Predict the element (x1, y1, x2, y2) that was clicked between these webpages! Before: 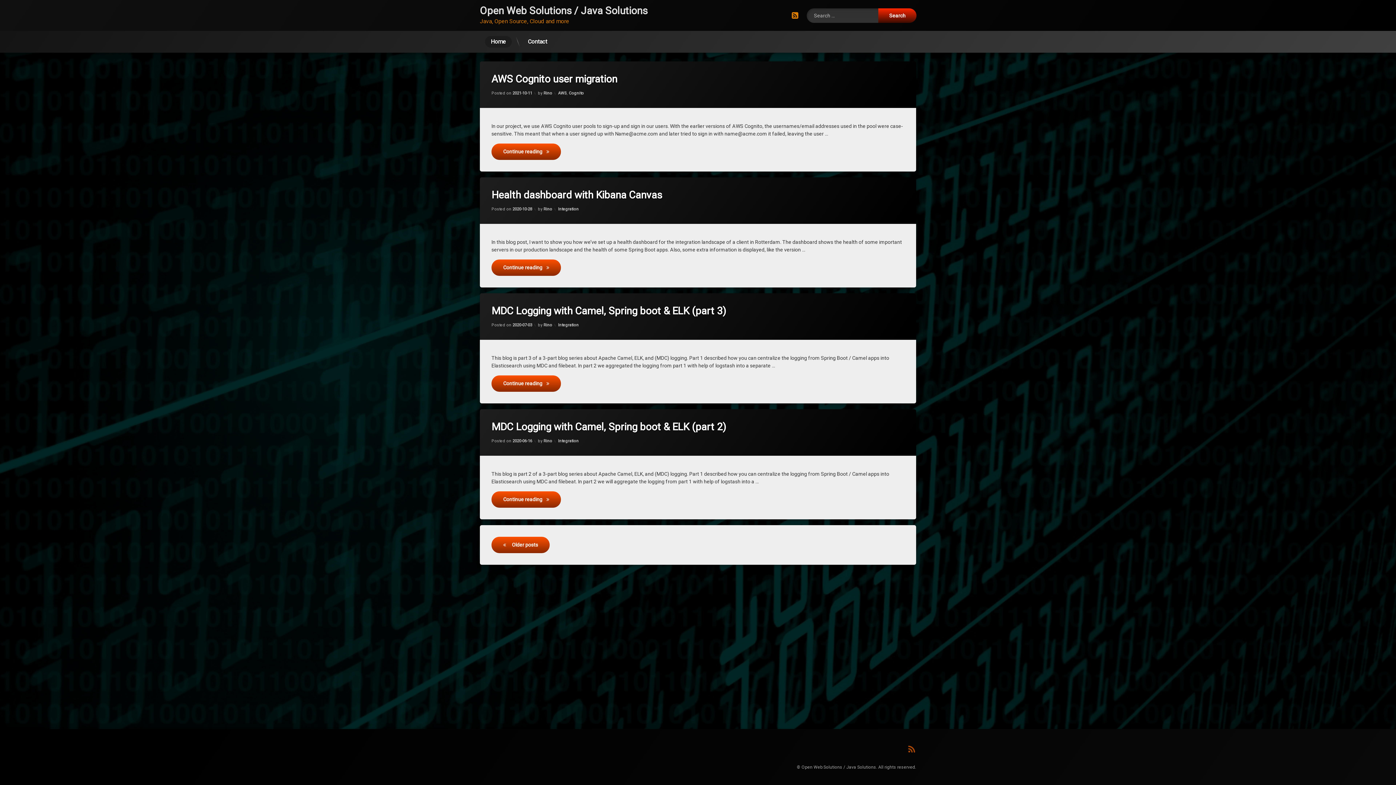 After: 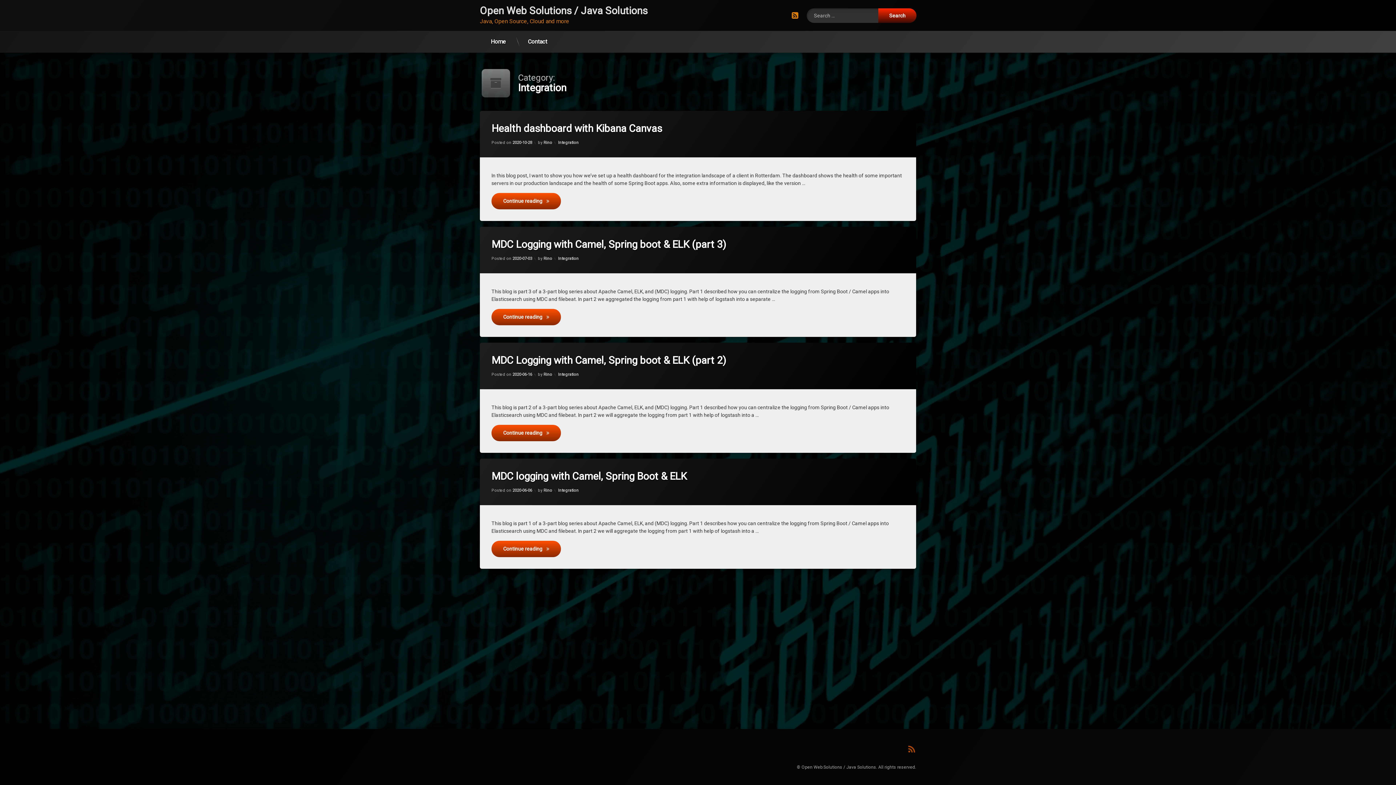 Action: label: Integration bbox: (558, 206, 578, 211)